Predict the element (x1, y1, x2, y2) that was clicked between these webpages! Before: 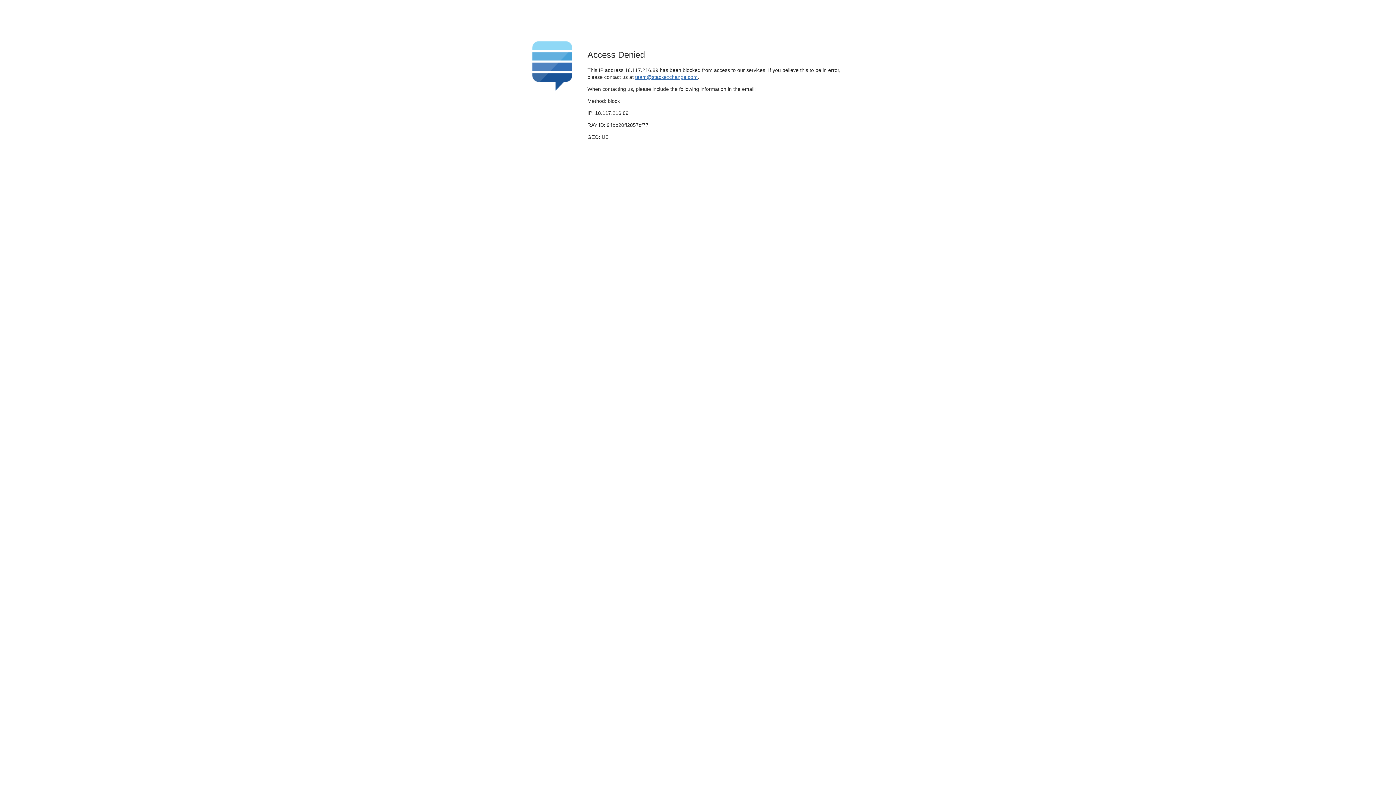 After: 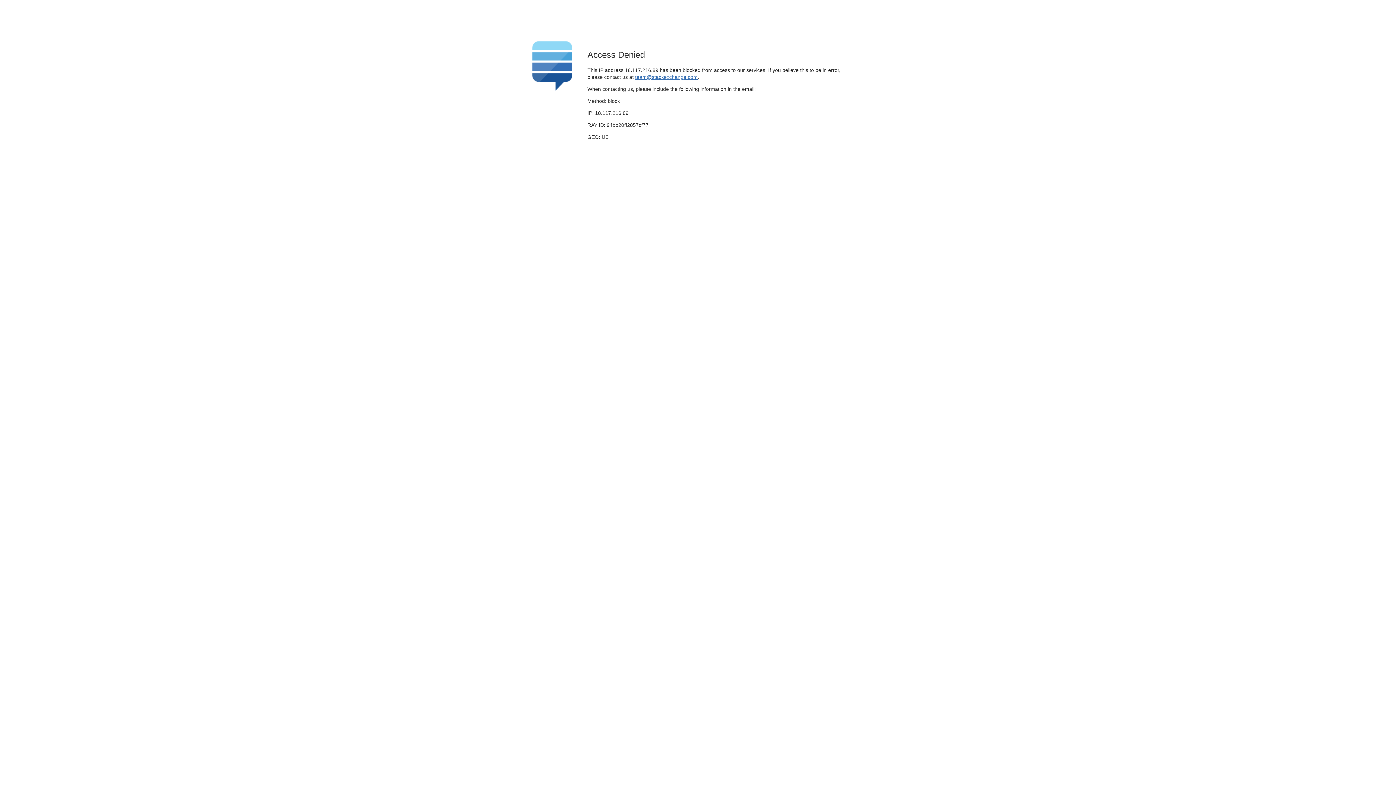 Action: bbox: (635, 74, 697, 79) label: team@stackexchange.com